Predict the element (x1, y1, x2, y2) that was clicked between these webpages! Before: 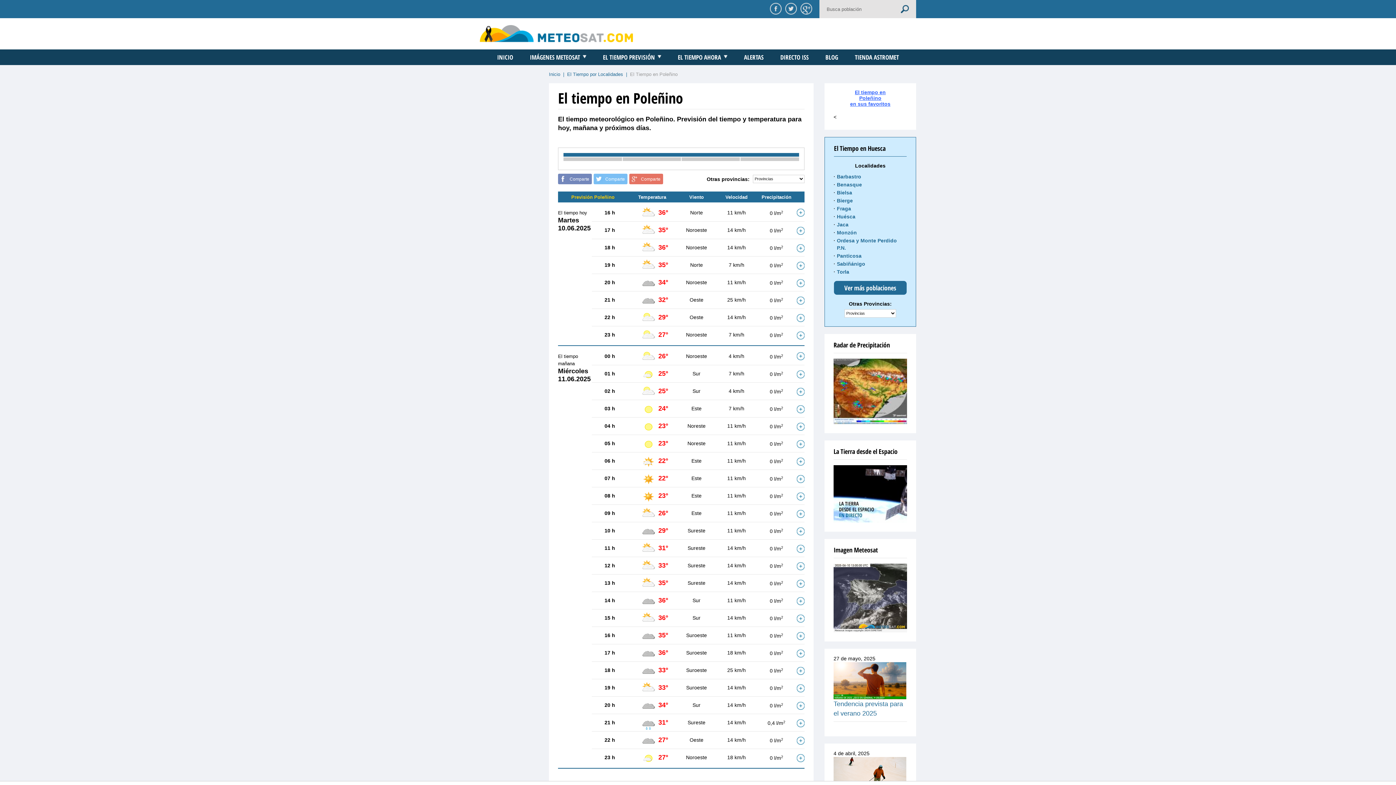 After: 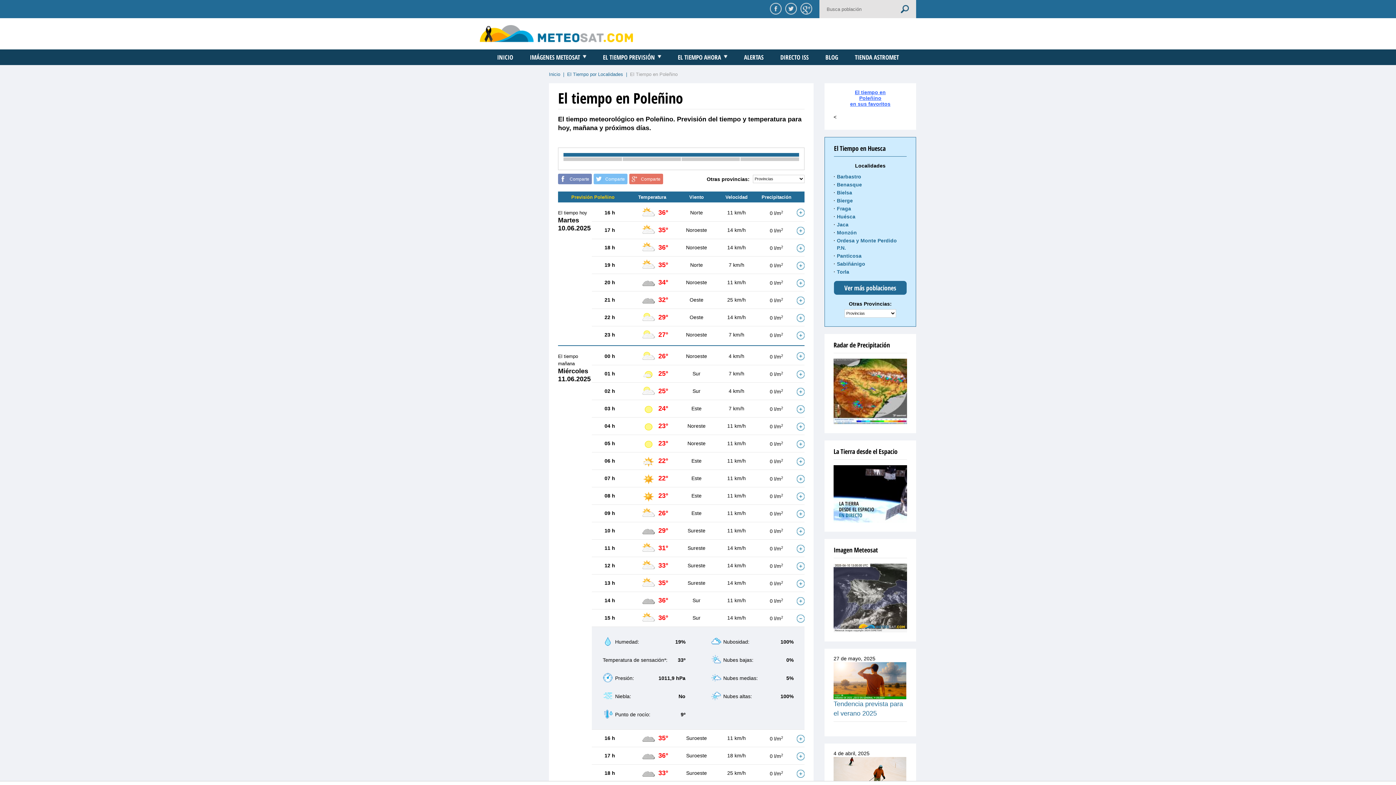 Action: bbox: (796, 614, 804, 622)